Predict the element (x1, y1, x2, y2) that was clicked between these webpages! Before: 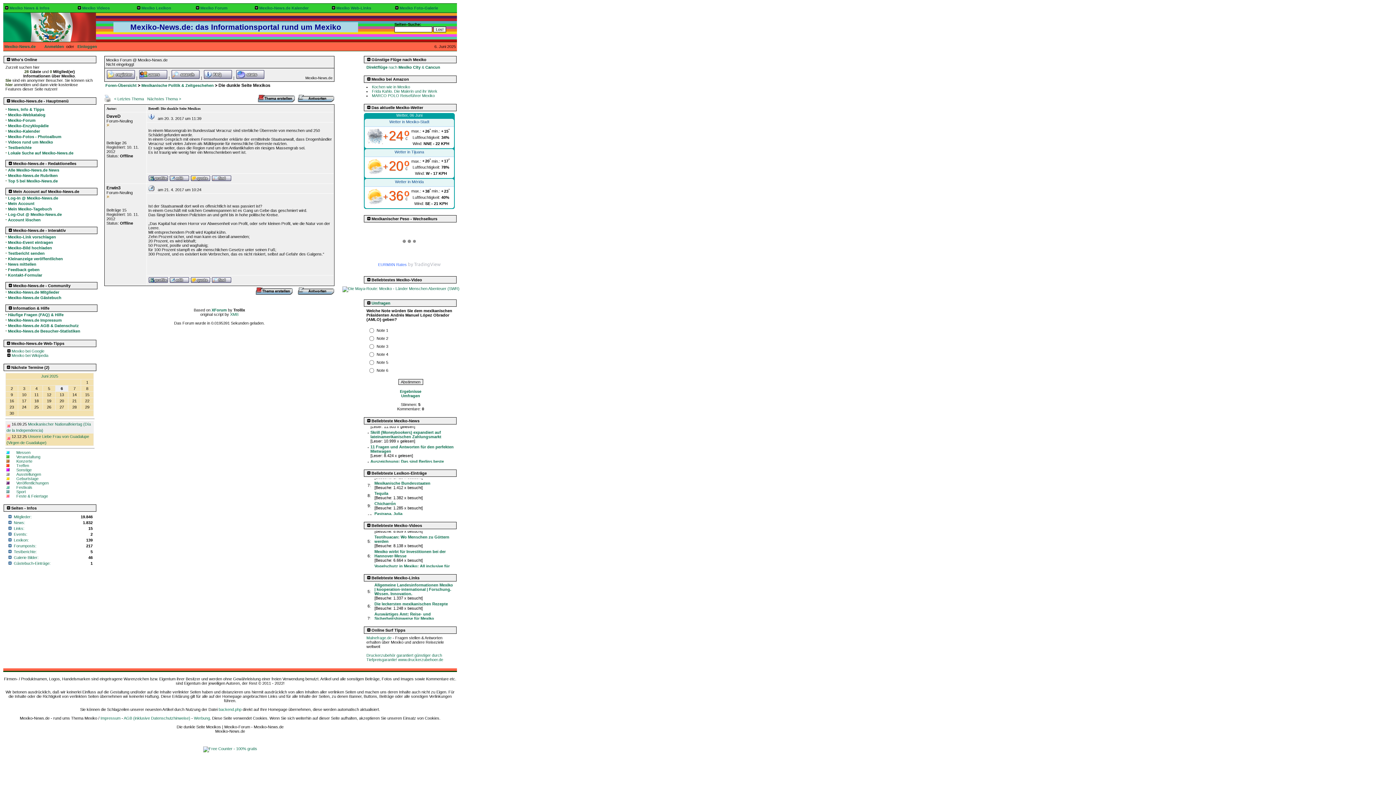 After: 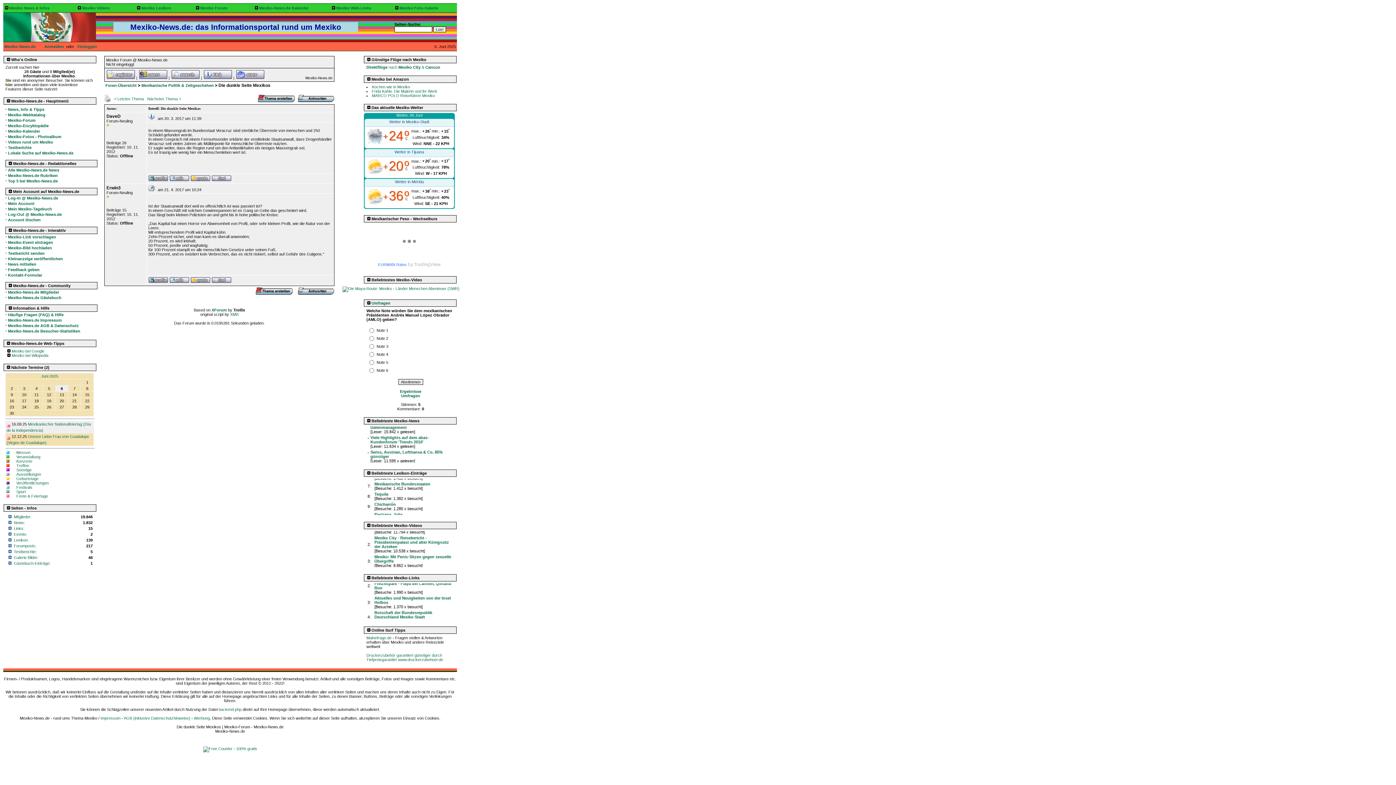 Action: label: Mexiko bei Wikipedia bbox: (11, 353, 48, 357)